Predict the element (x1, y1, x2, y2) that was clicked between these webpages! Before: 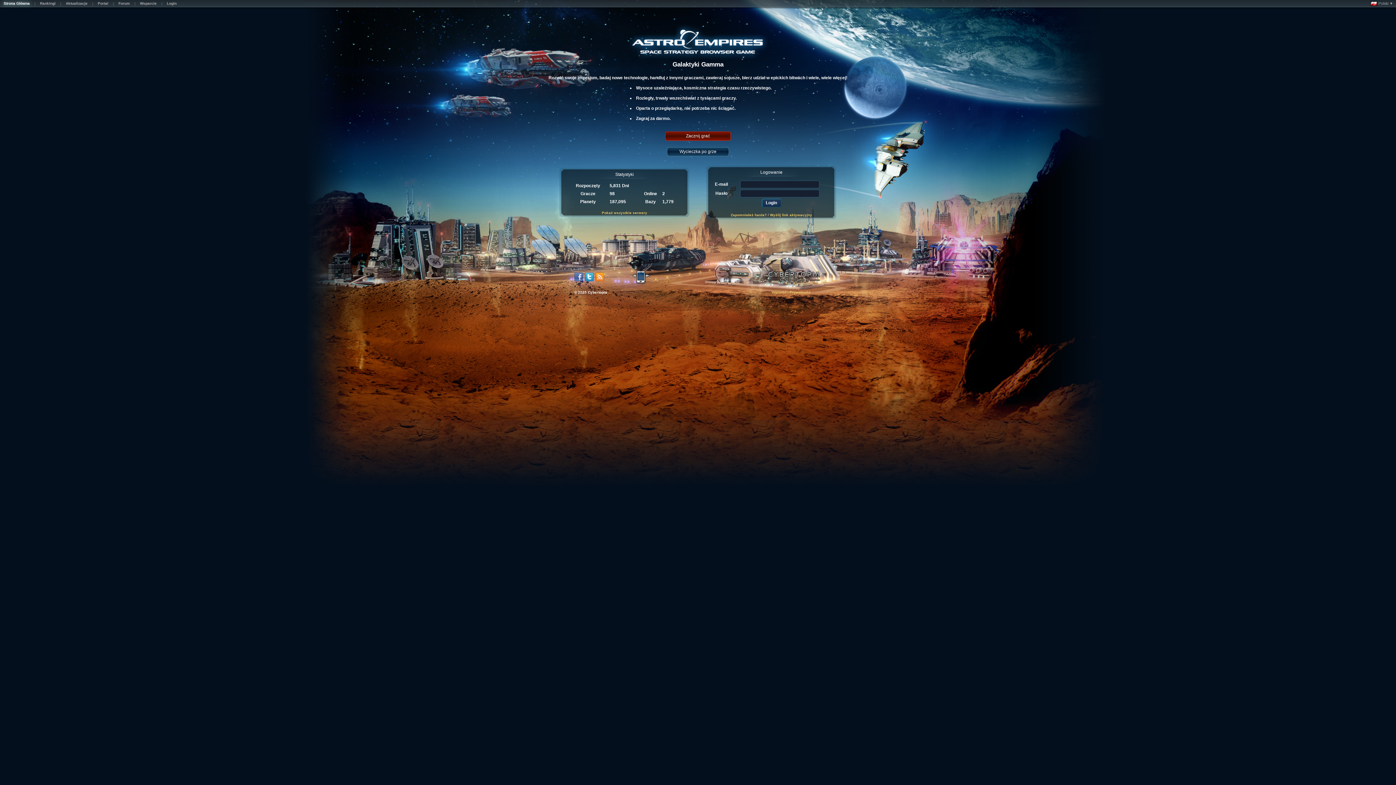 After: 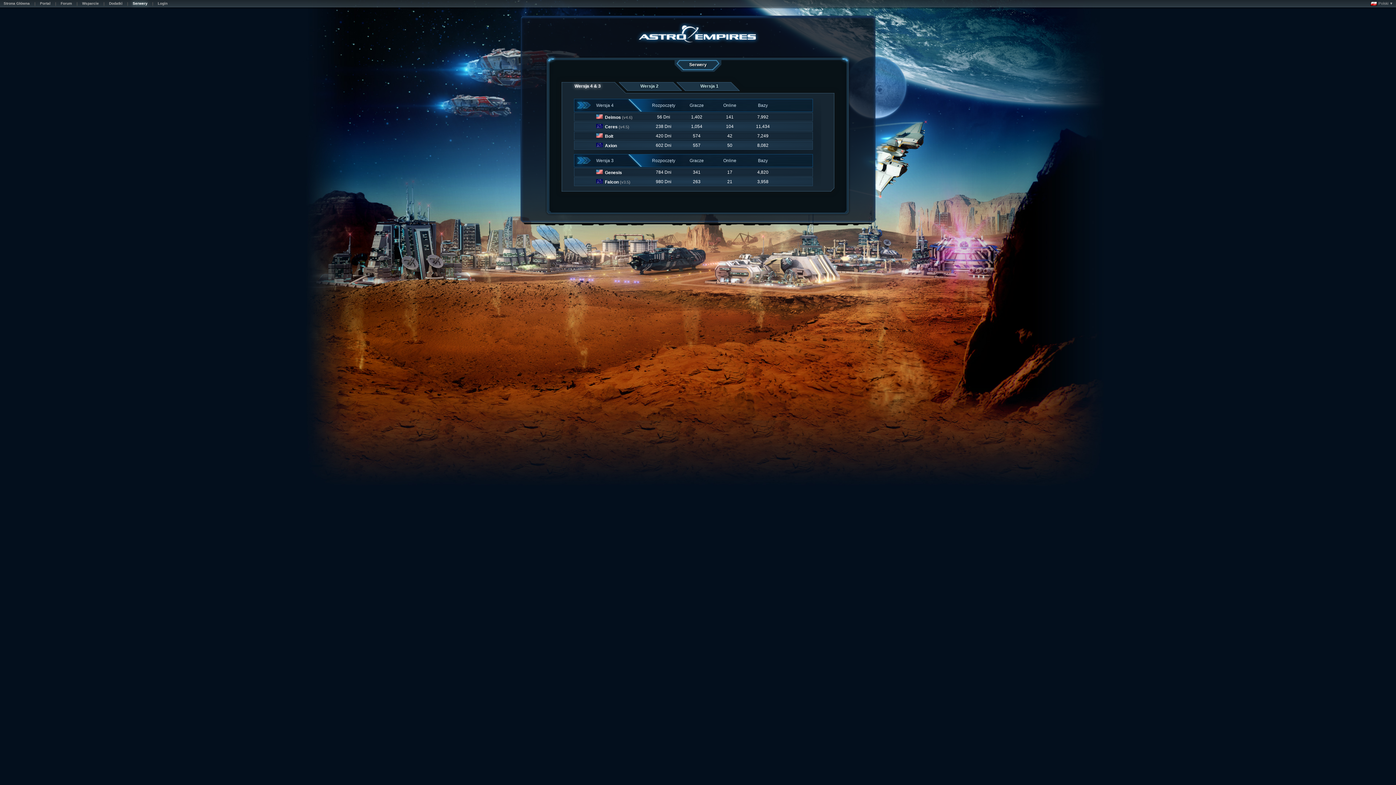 Action: label: Pokaż wszystkie serwery bbox: (602, 210, 647, 214)